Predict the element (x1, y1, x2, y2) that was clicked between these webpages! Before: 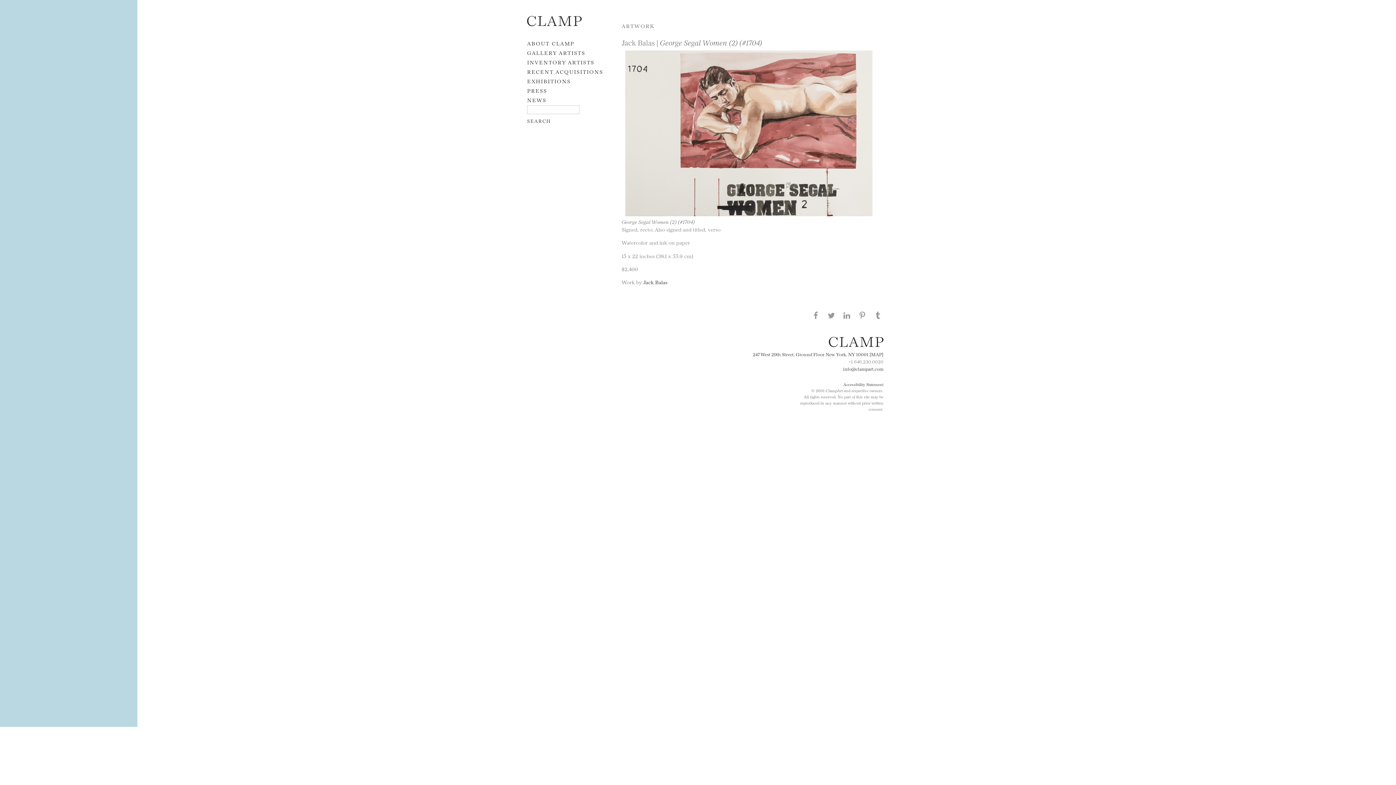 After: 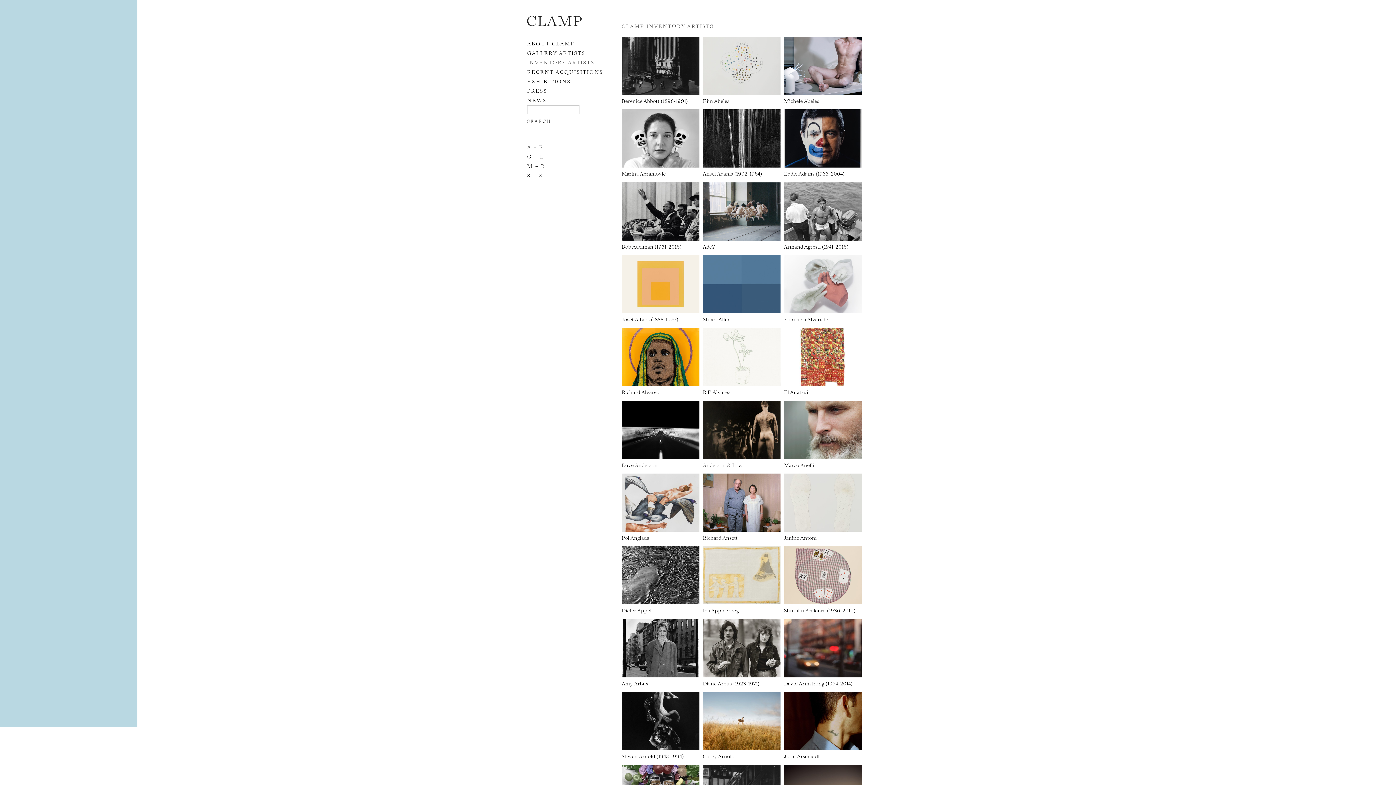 Action: bbox: (527, 58, 594, 65) label: INVENTORY ARTISTS